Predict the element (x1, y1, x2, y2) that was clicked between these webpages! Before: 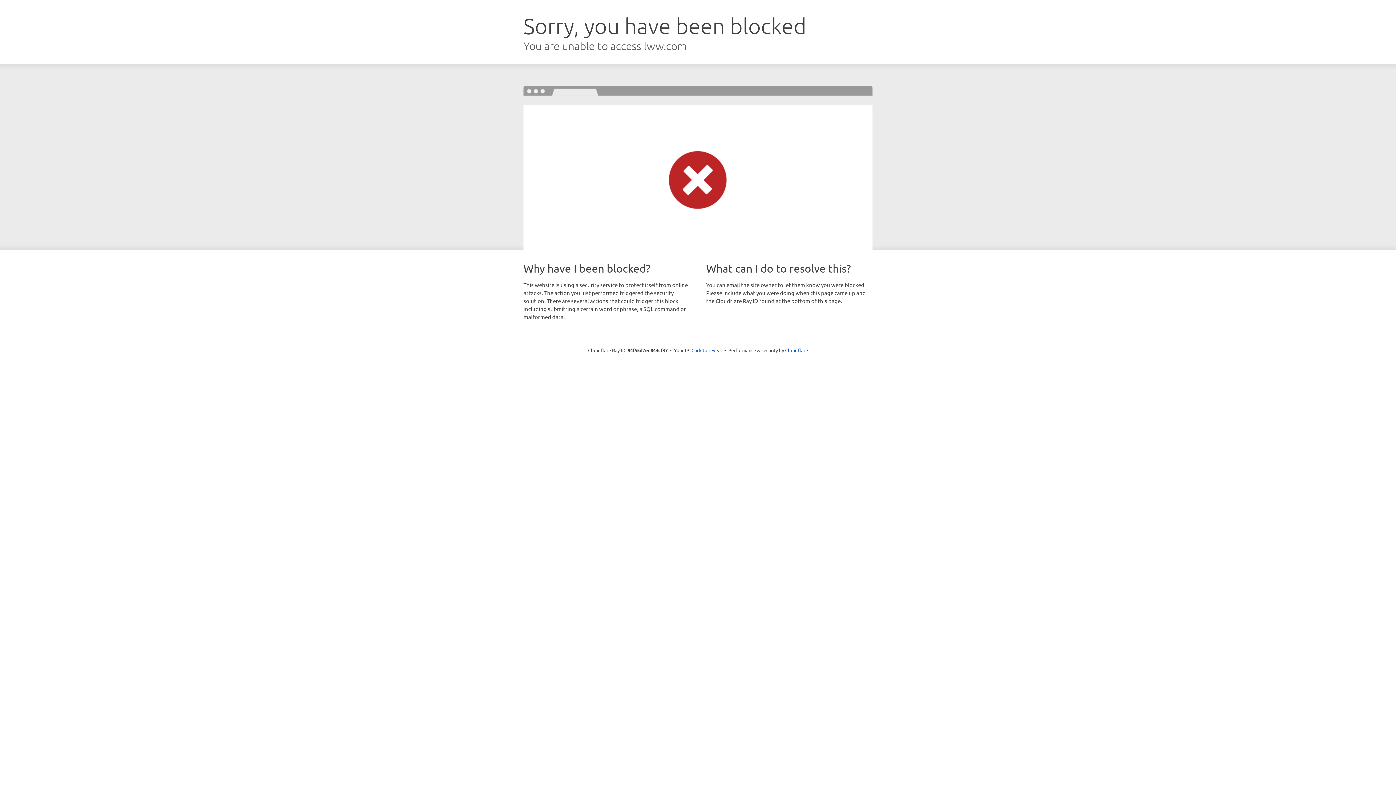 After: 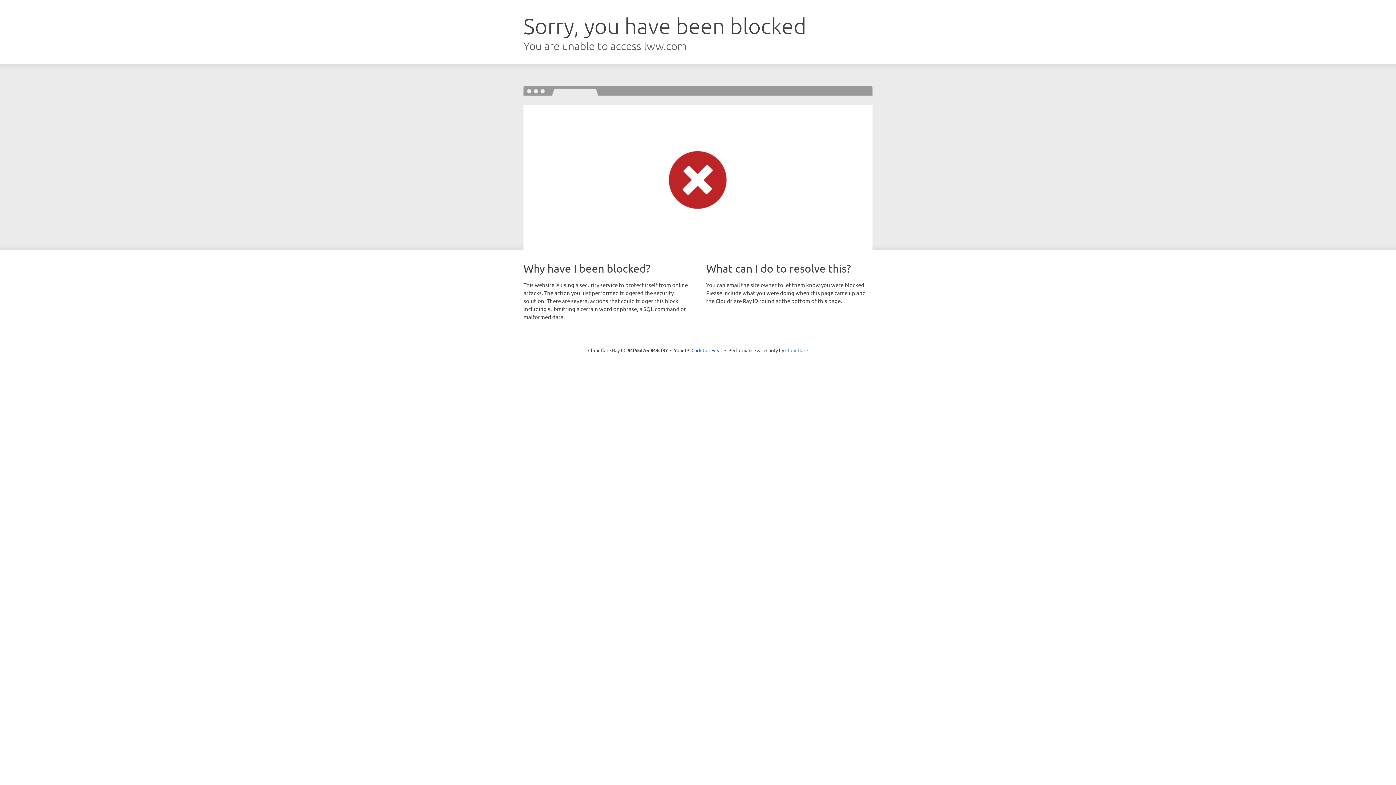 Action: bbox: (785, 347, 808, 353) label: Cloudflare